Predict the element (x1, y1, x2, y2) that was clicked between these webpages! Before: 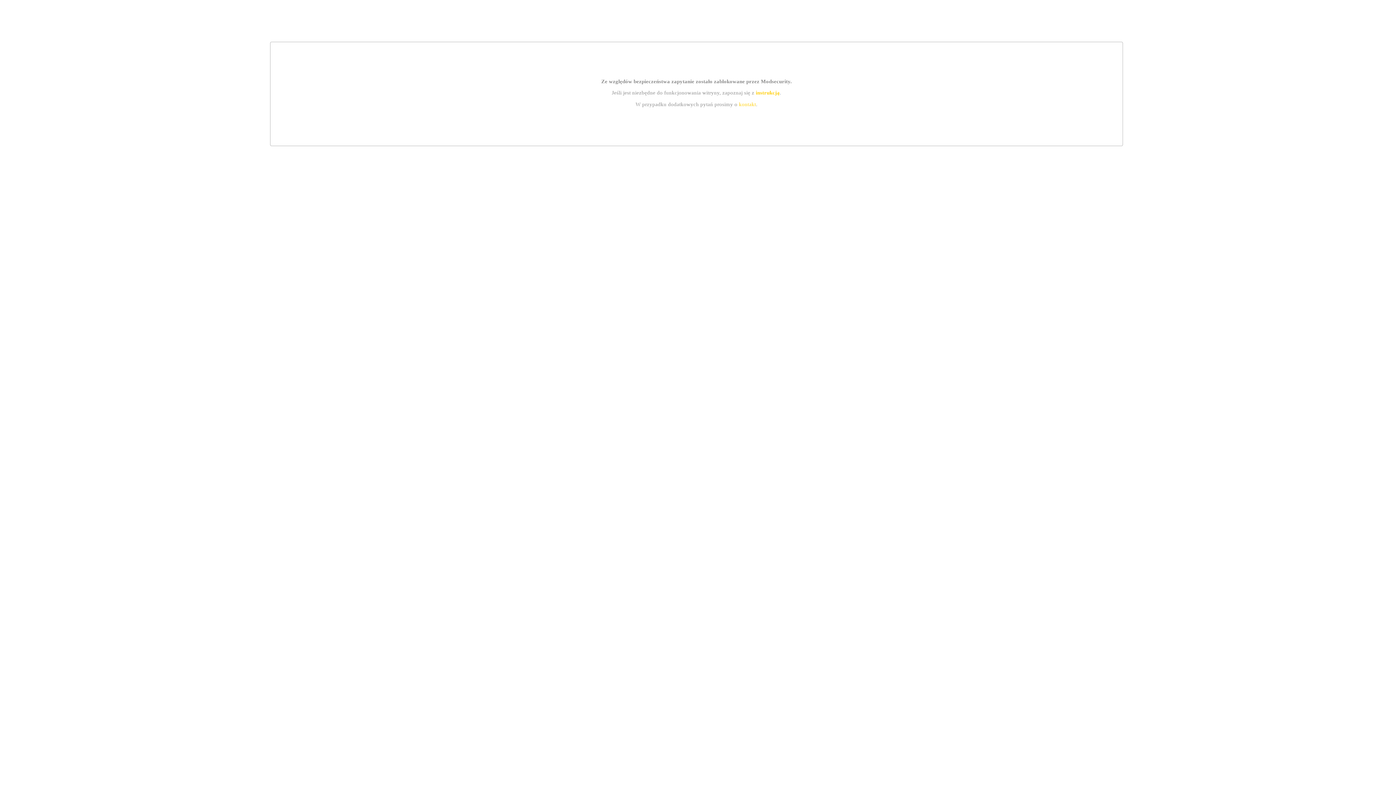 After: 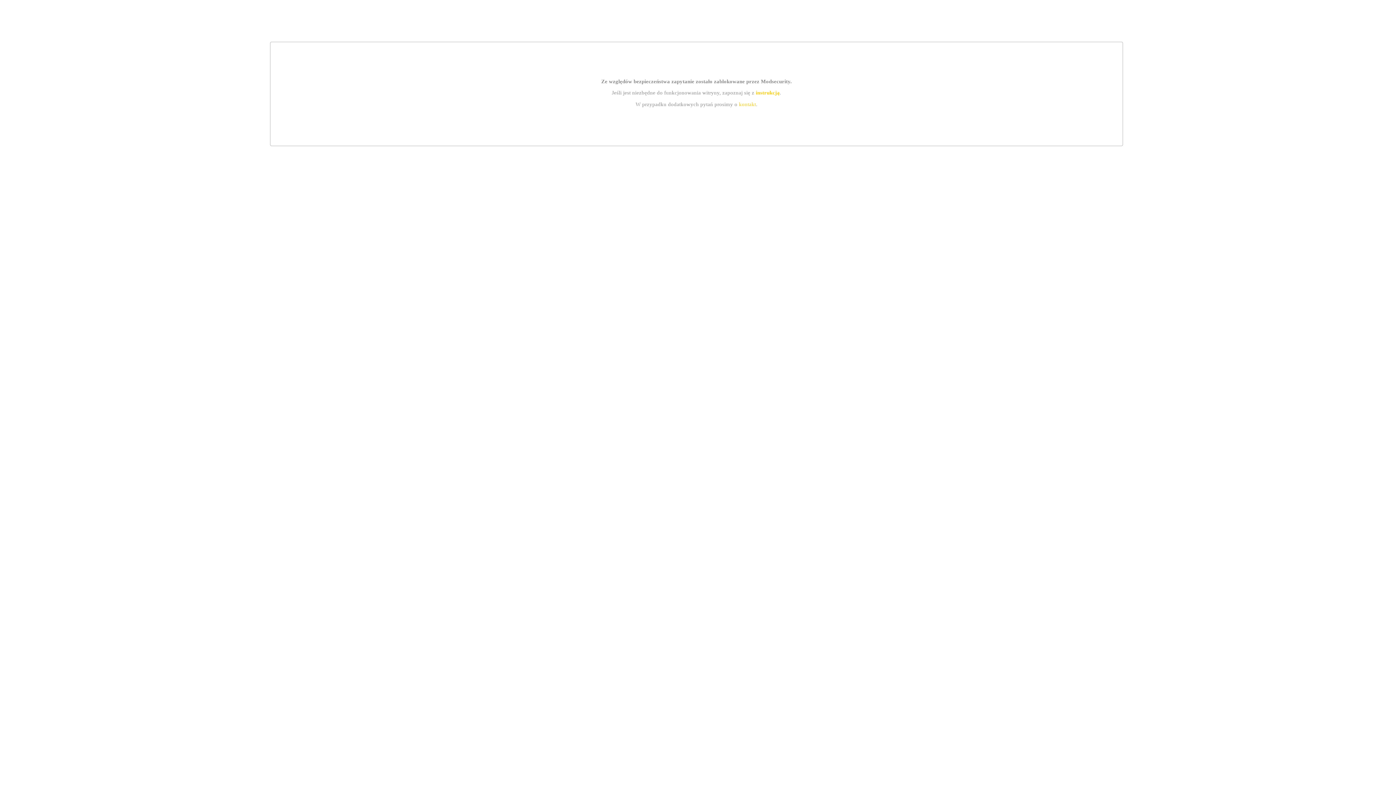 Action: label: kontakt bbox: (739, 101, 756, 107)